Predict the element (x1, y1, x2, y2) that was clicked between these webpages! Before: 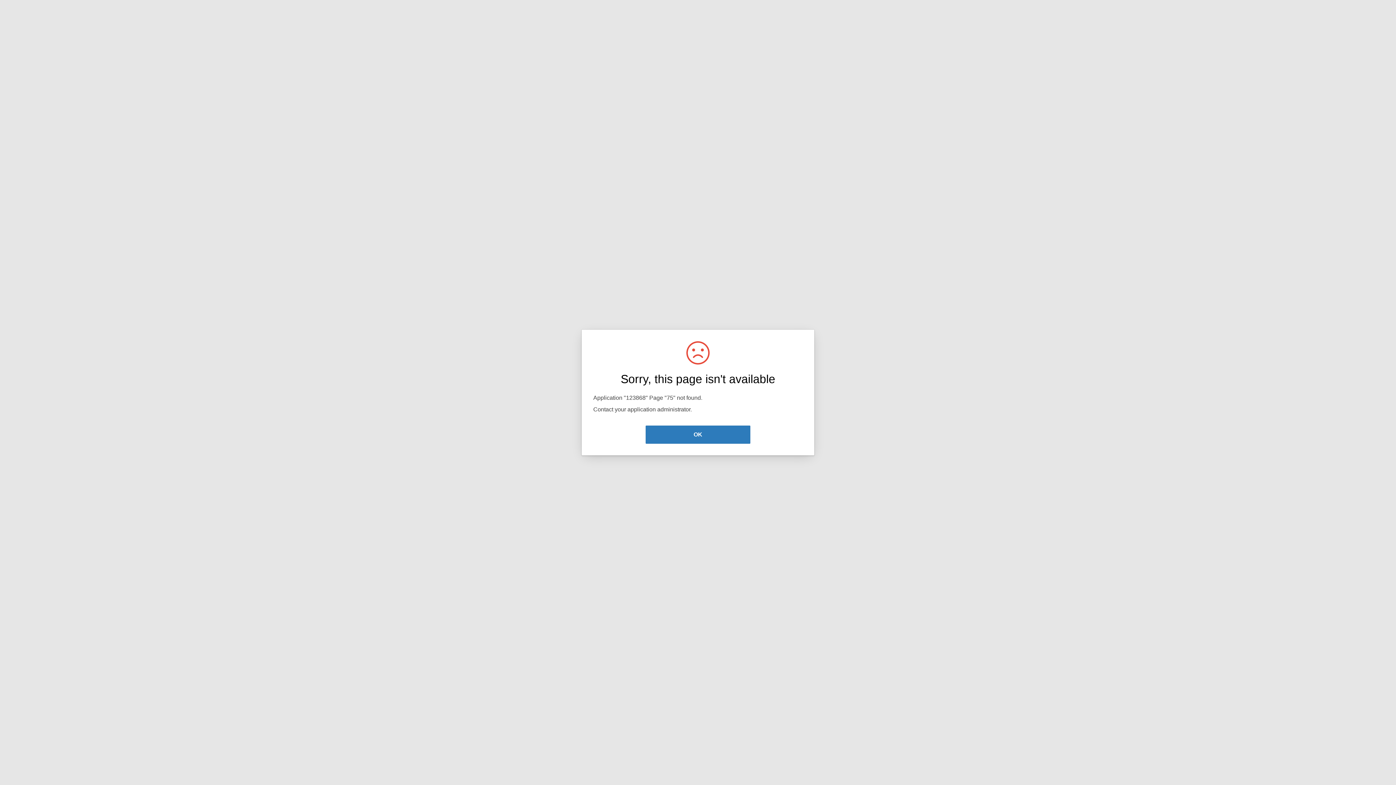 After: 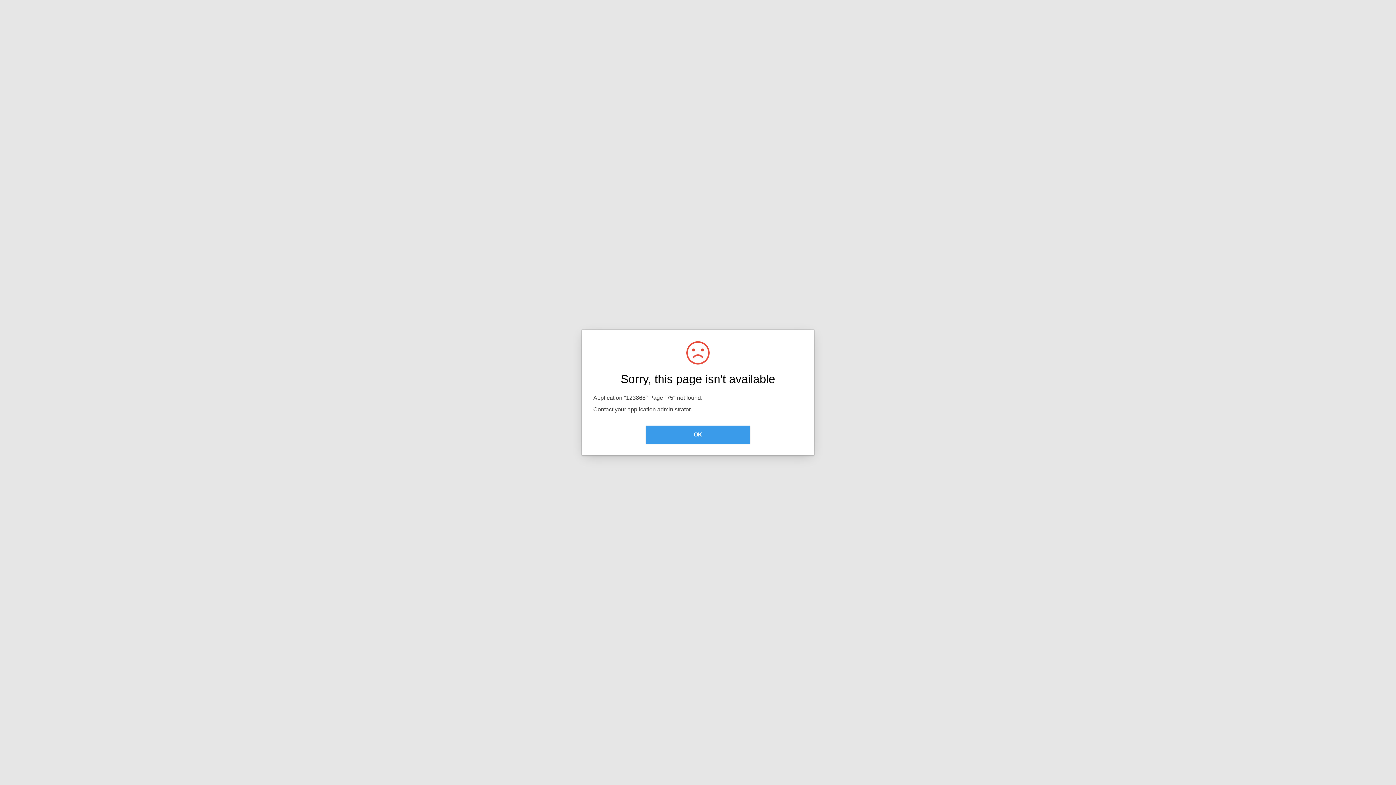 Action: label: OK bbox: (645, 425, 750, 444)